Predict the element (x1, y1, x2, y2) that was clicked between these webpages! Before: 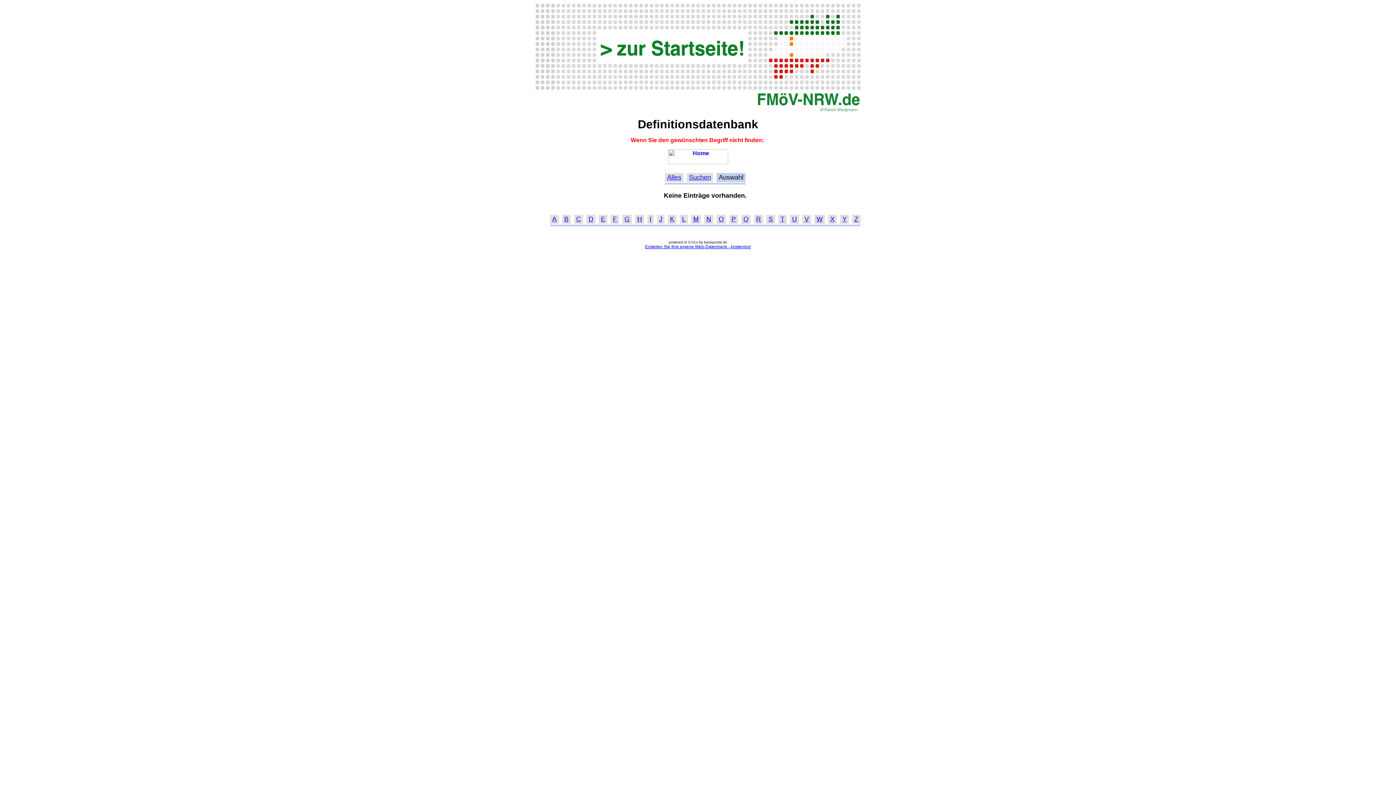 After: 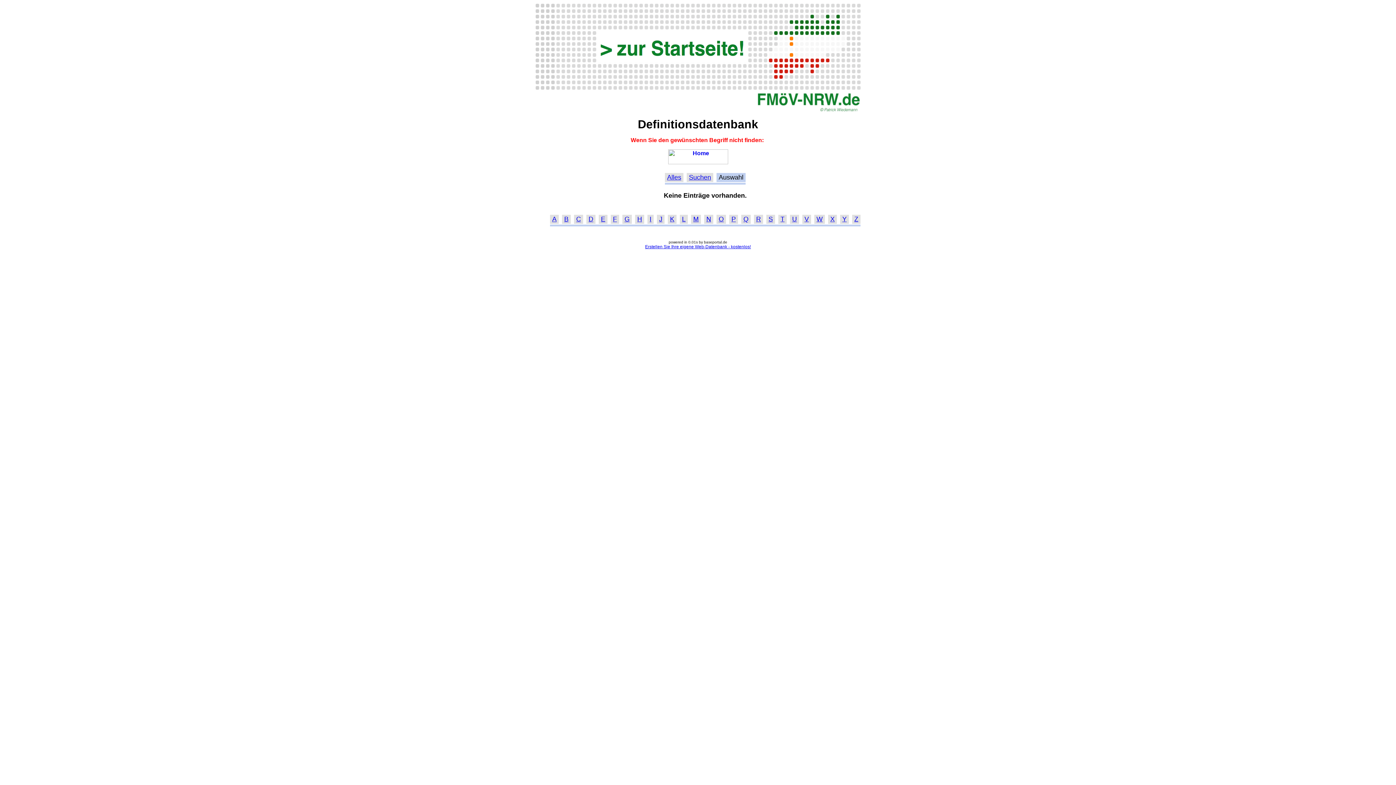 Action: label: Z bbox: (854, 215, 858, 223)